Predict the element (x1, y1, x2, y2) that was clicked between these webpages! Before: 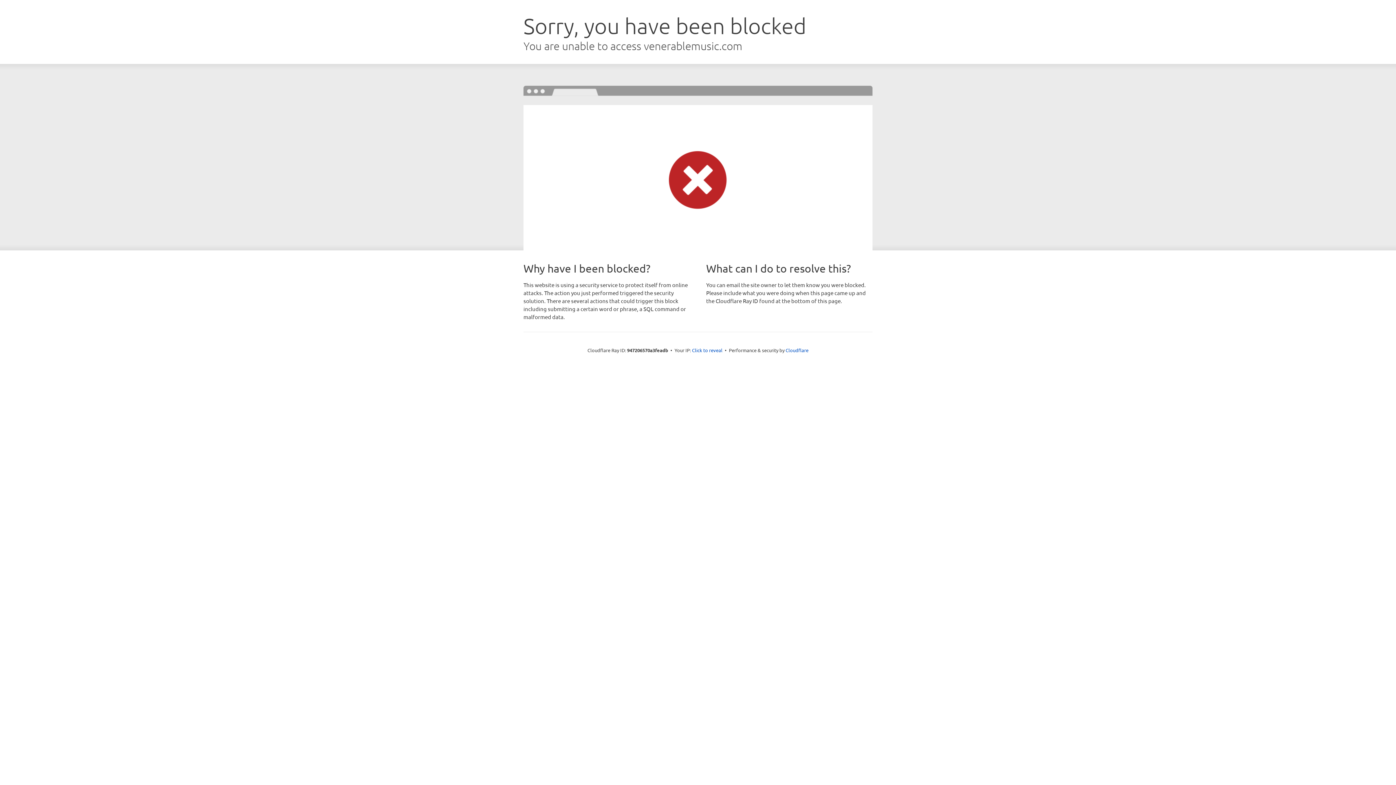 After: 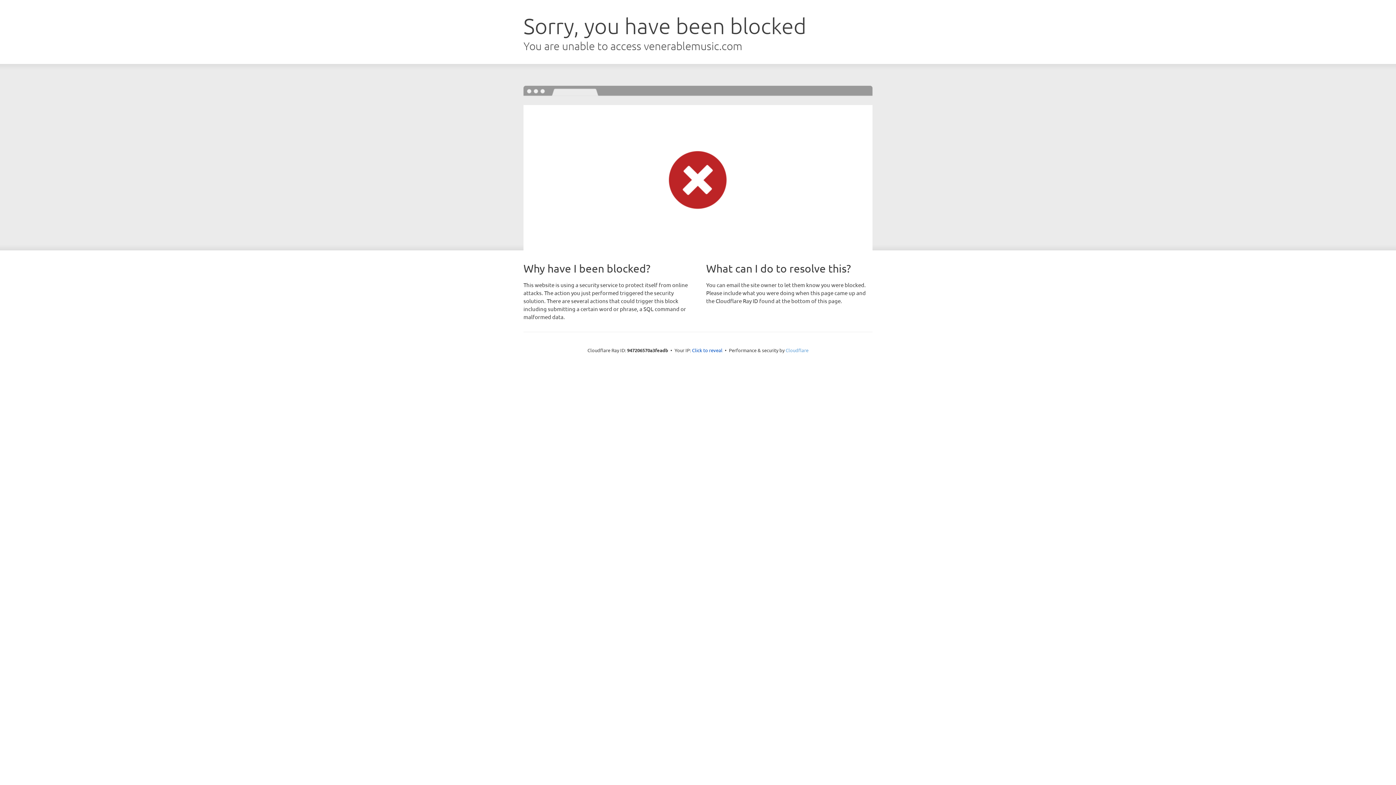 Action: bbox: (785, 347, 808, 353) label: Cloudflare